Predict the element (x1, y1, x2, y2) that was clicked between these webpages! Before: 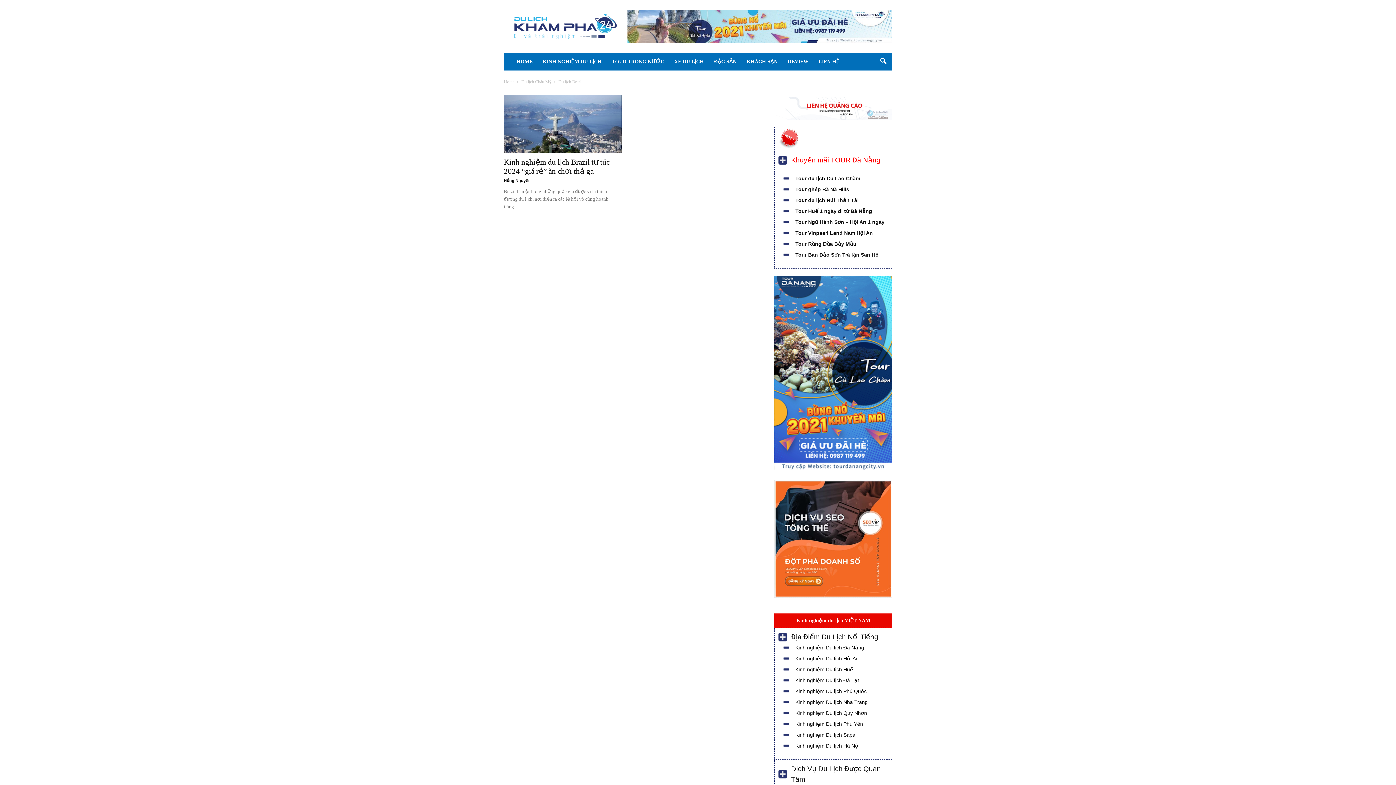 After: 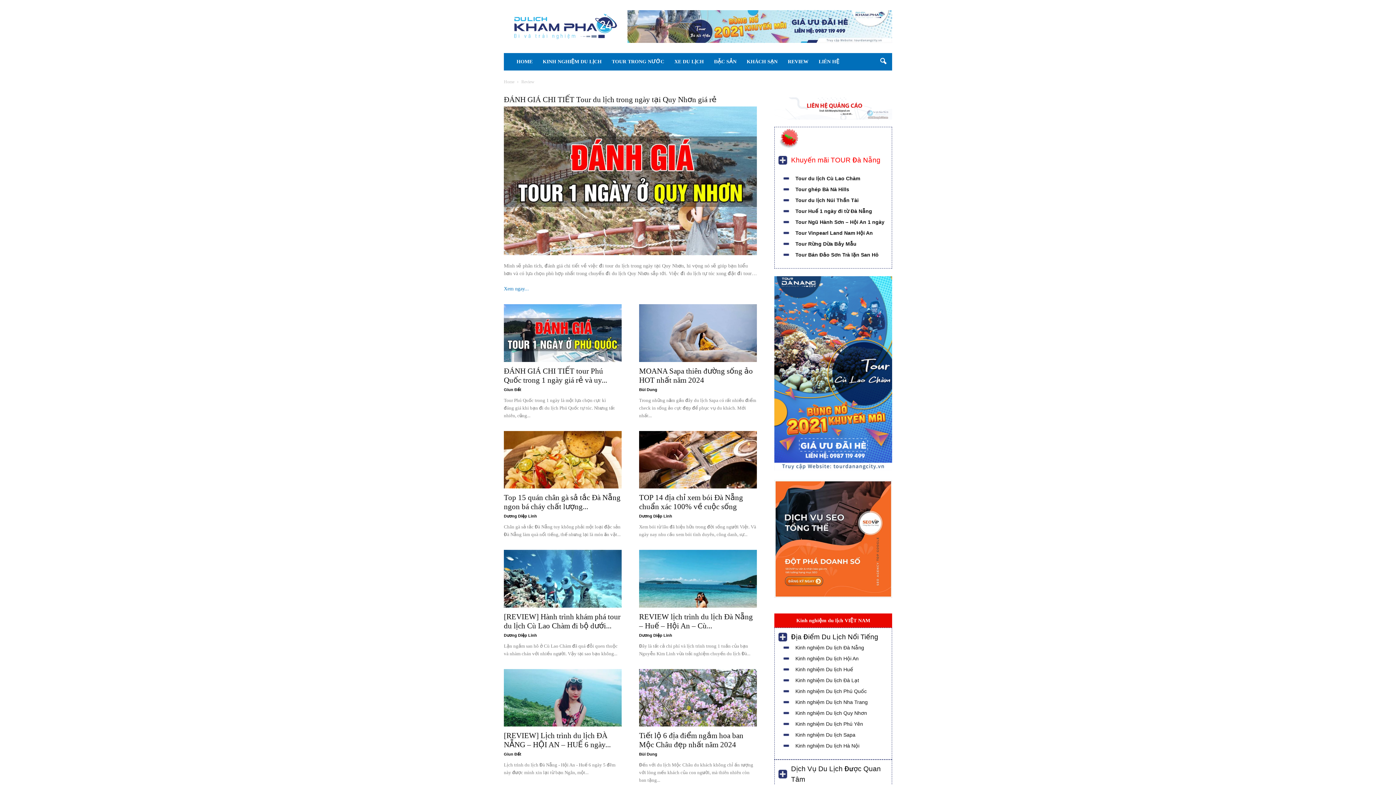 Action: label: REVIEW bbox: (782, 53, 813, 70)